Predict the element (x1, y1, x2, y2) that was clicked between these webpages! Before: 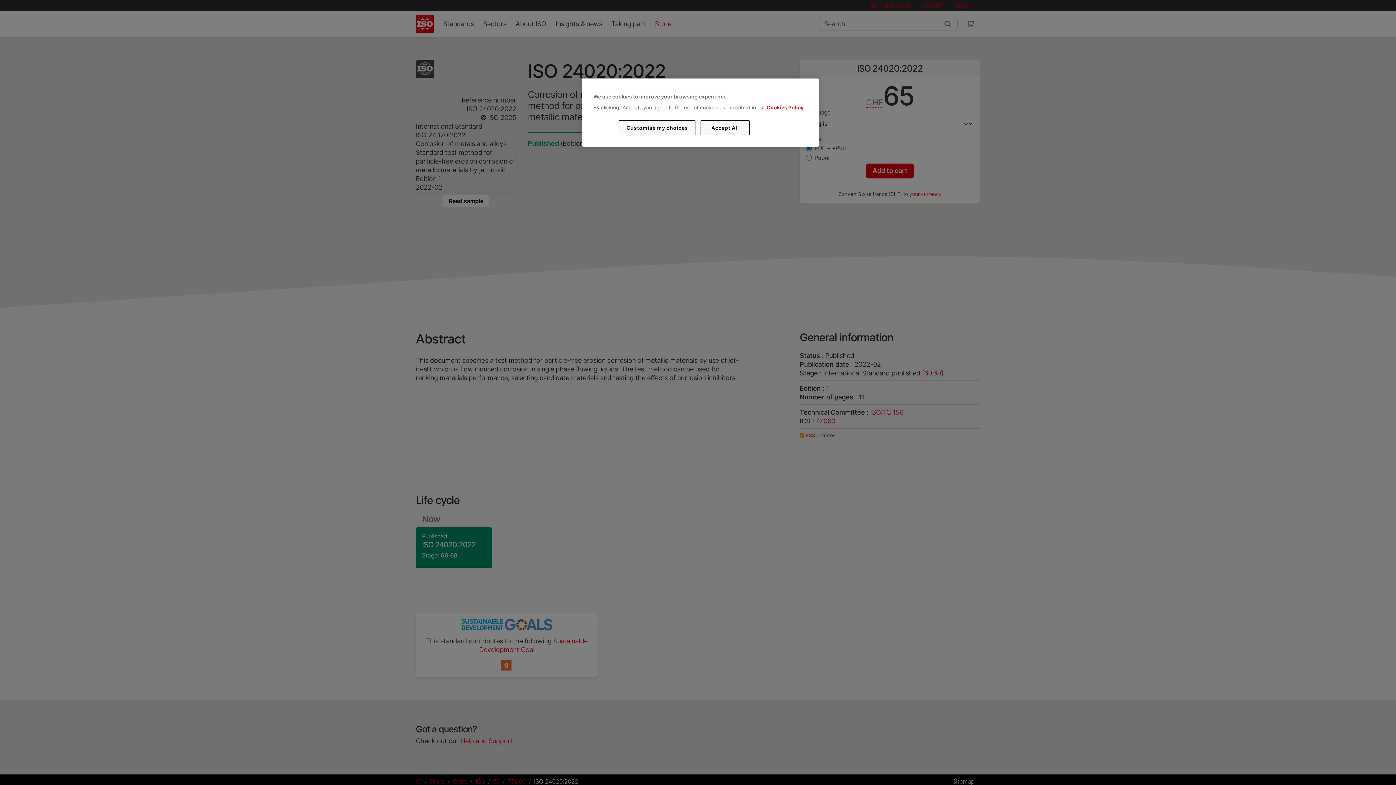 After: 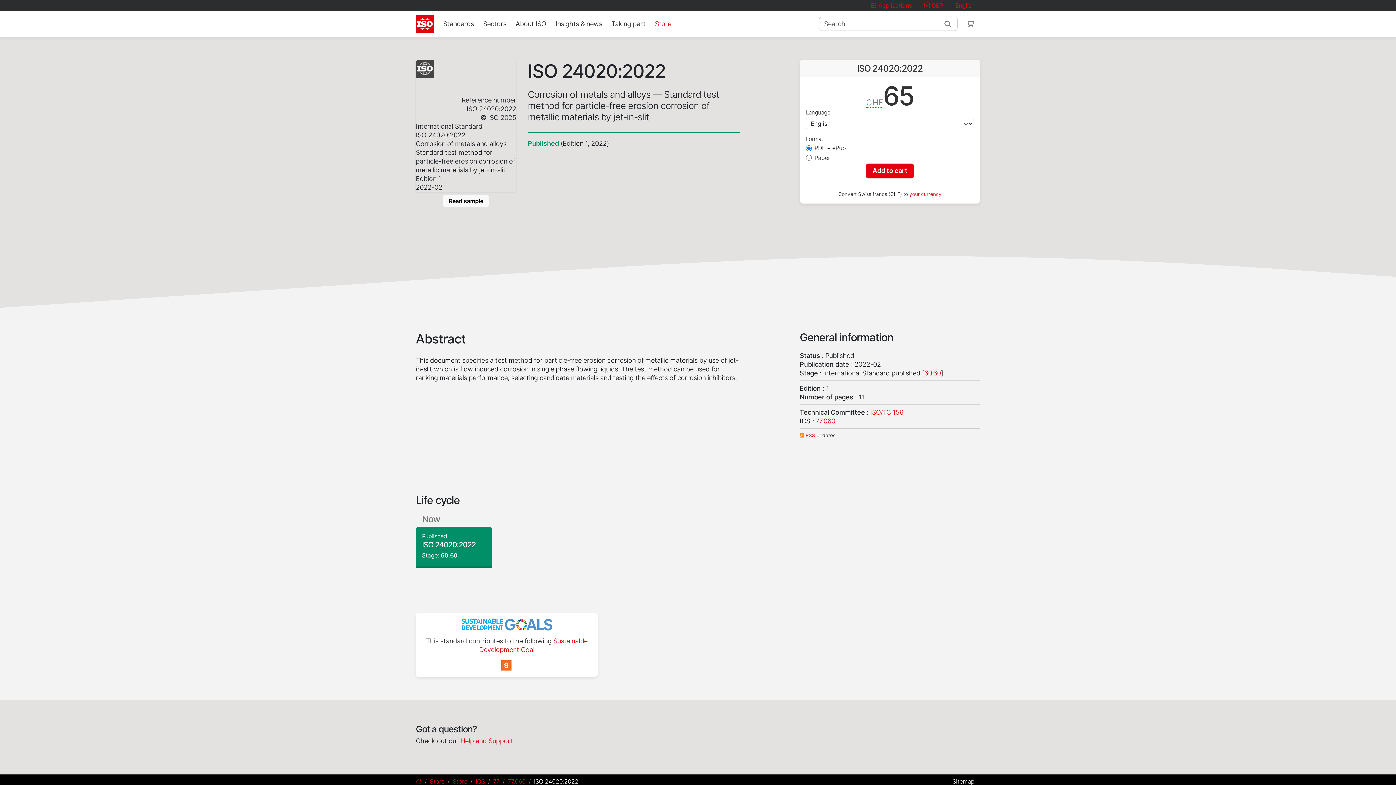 Action: bbox: (700, 120, 749, 135) label: Accept All